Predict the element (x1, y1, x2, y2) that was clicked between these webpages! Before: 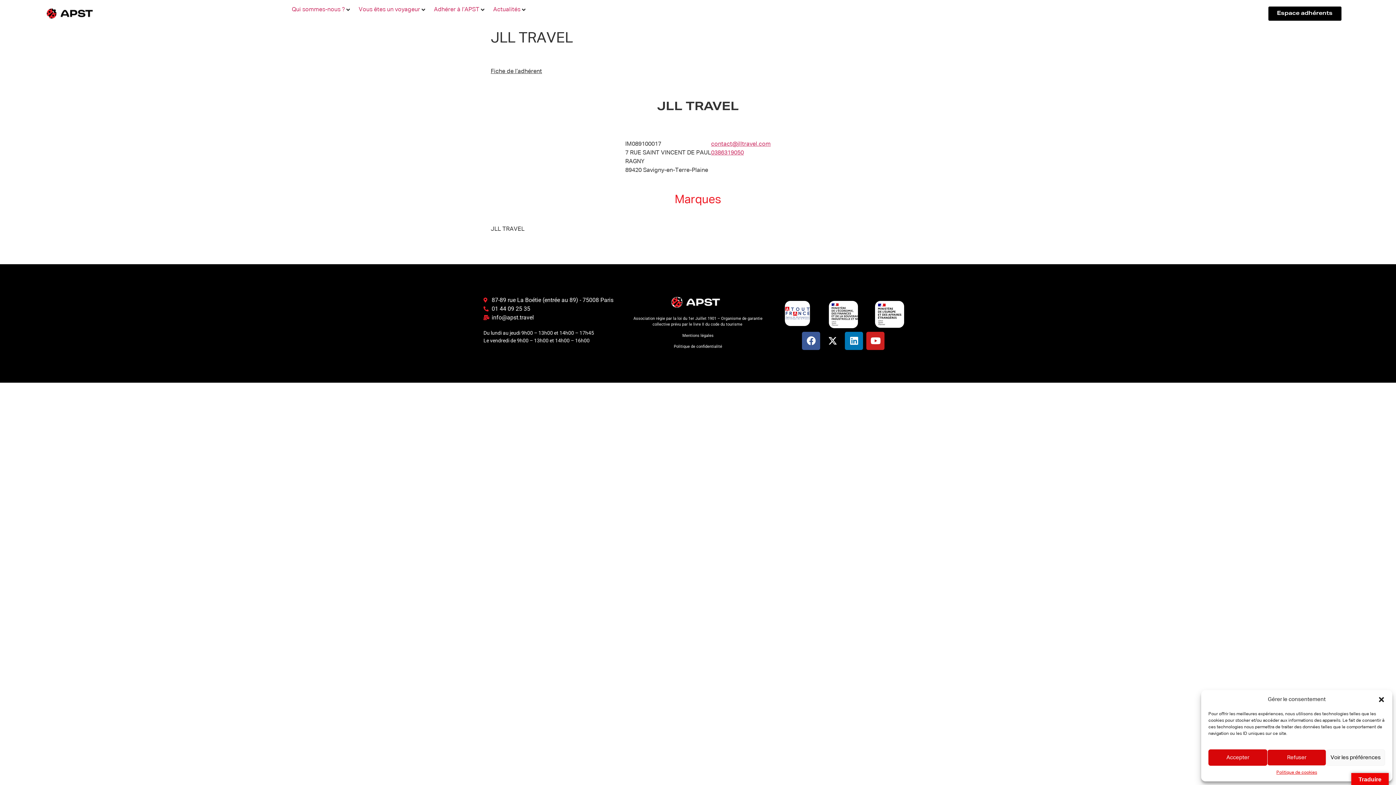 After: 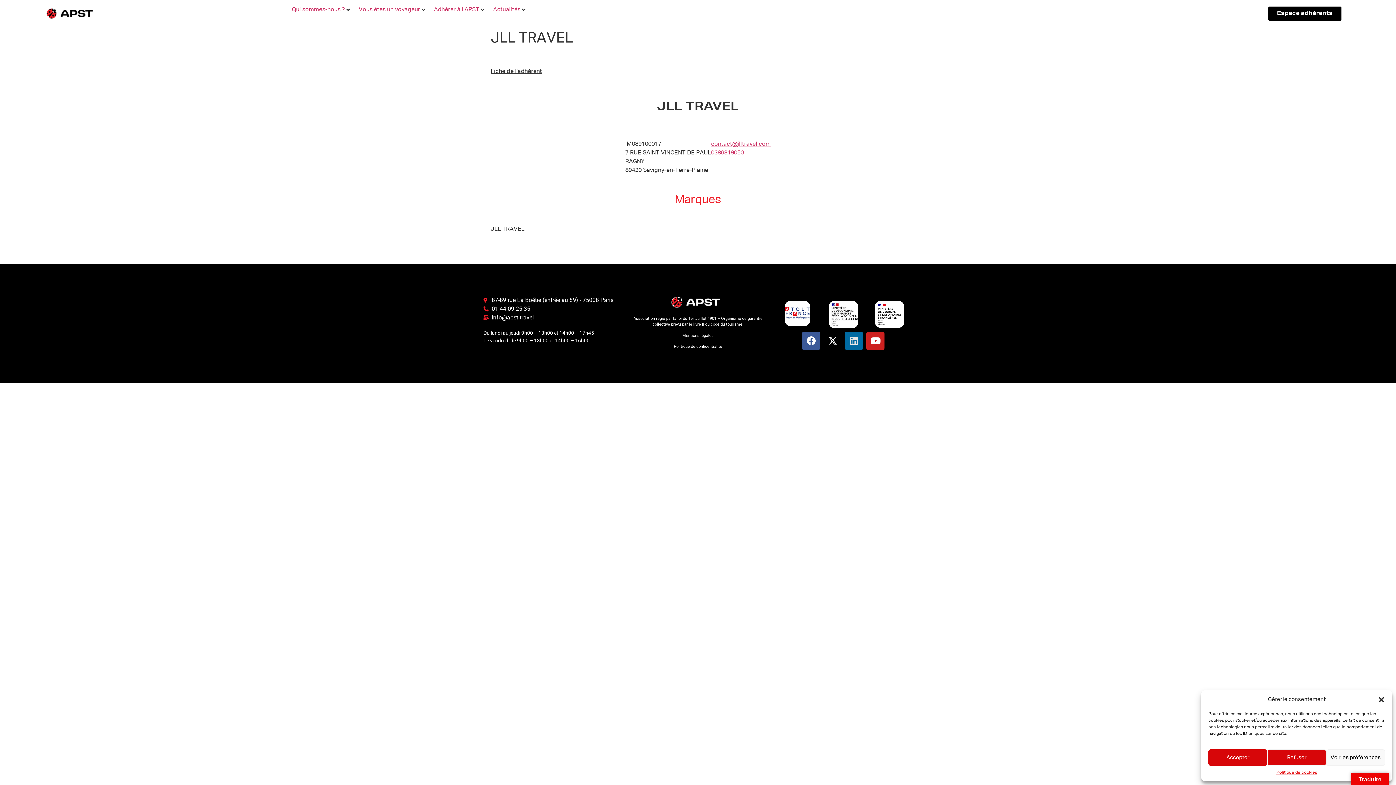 Action: bbox: (845, 331, 863, 350) label: Linkedin